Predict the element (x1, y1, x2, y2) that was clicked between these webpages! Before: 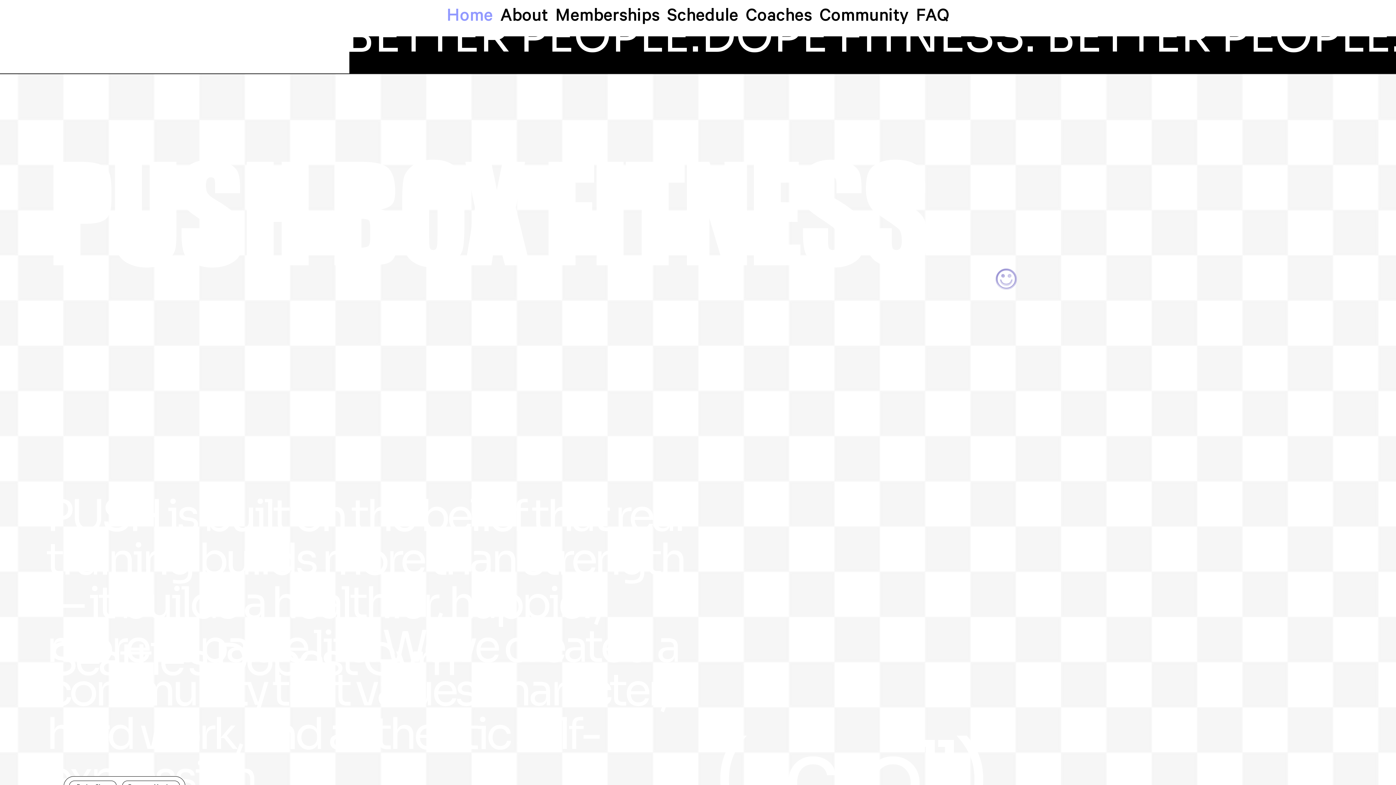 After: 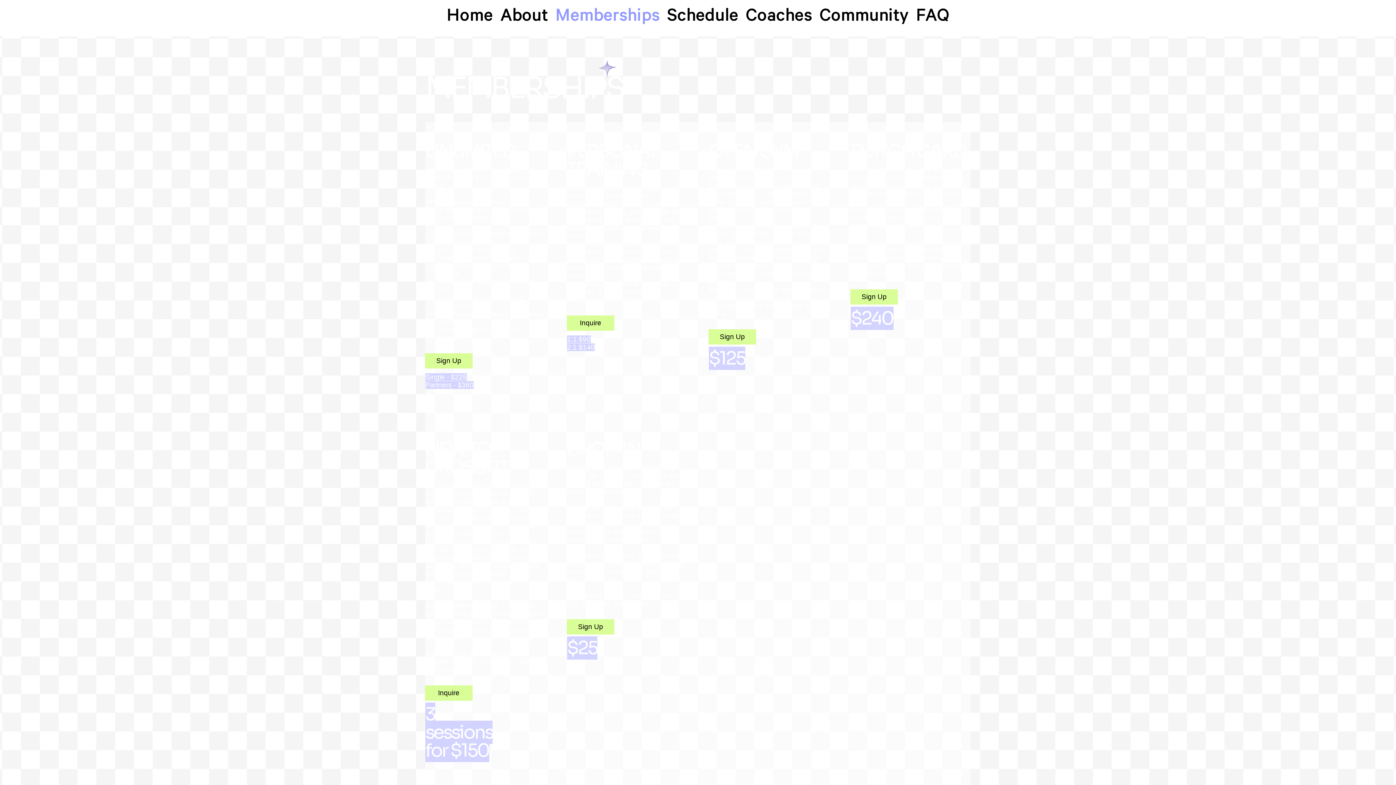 Action: label: Memberships bbox: (555, 6, 660, 30)